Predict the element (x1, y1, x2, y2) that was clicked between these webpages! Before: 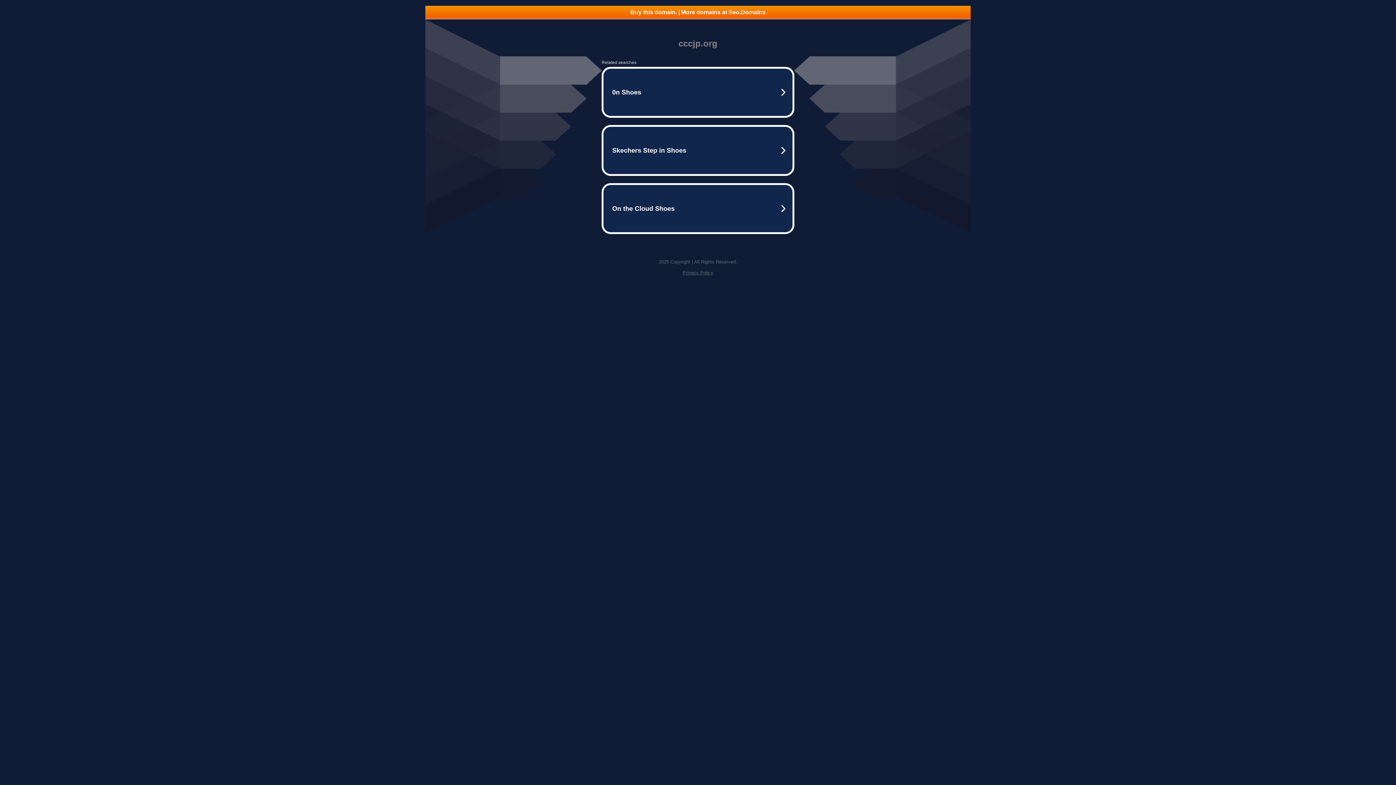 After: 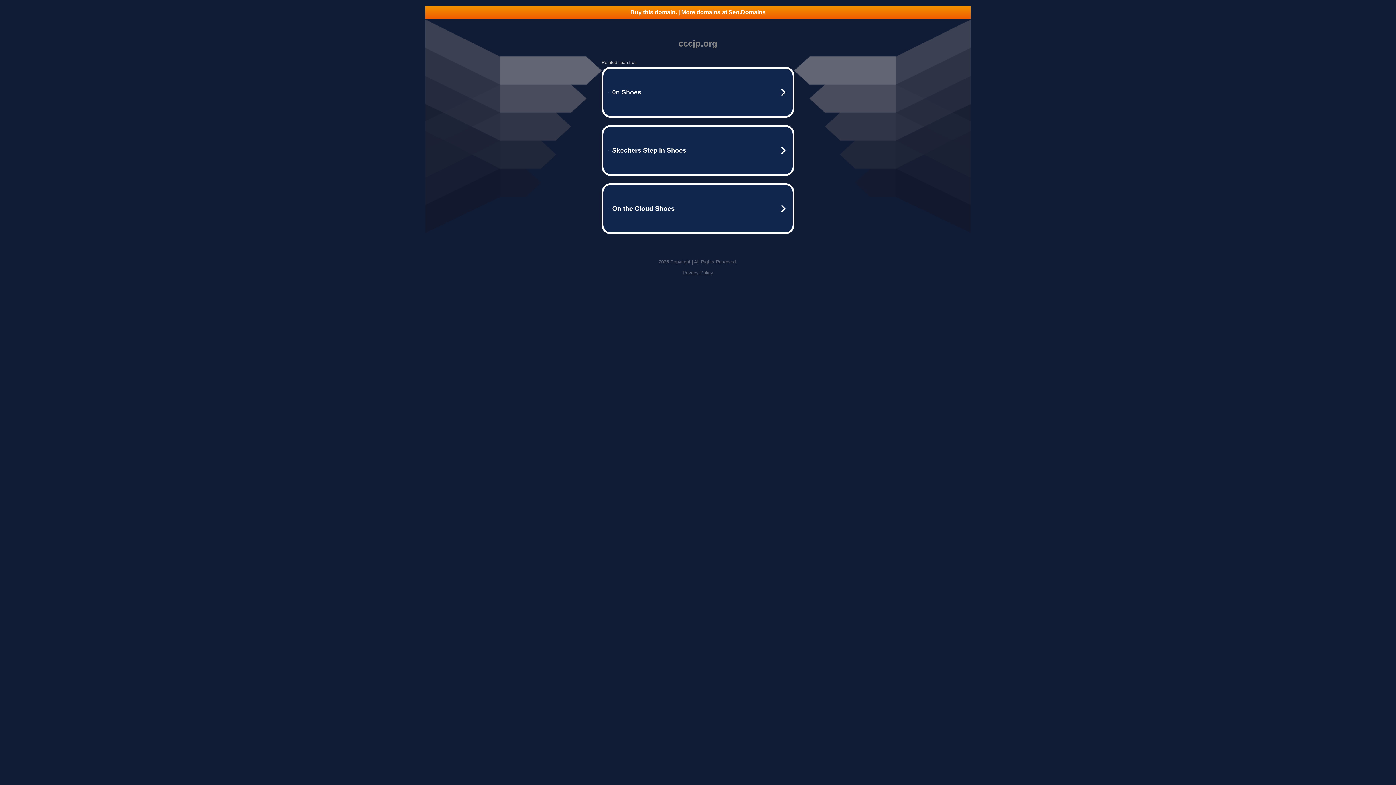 Action: bbox: (425, 5, 970, 18) label: Buy this domain. | More domains at Seo.Domains